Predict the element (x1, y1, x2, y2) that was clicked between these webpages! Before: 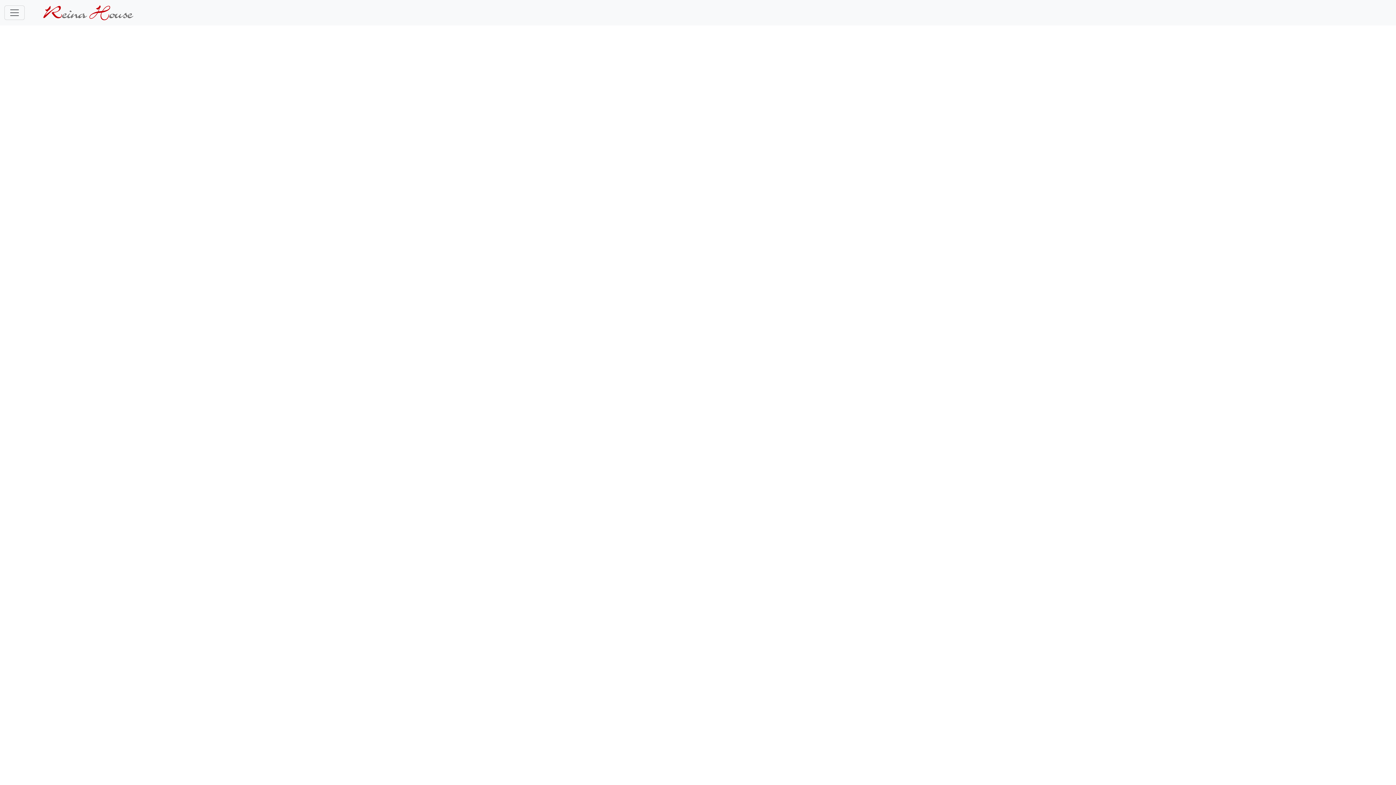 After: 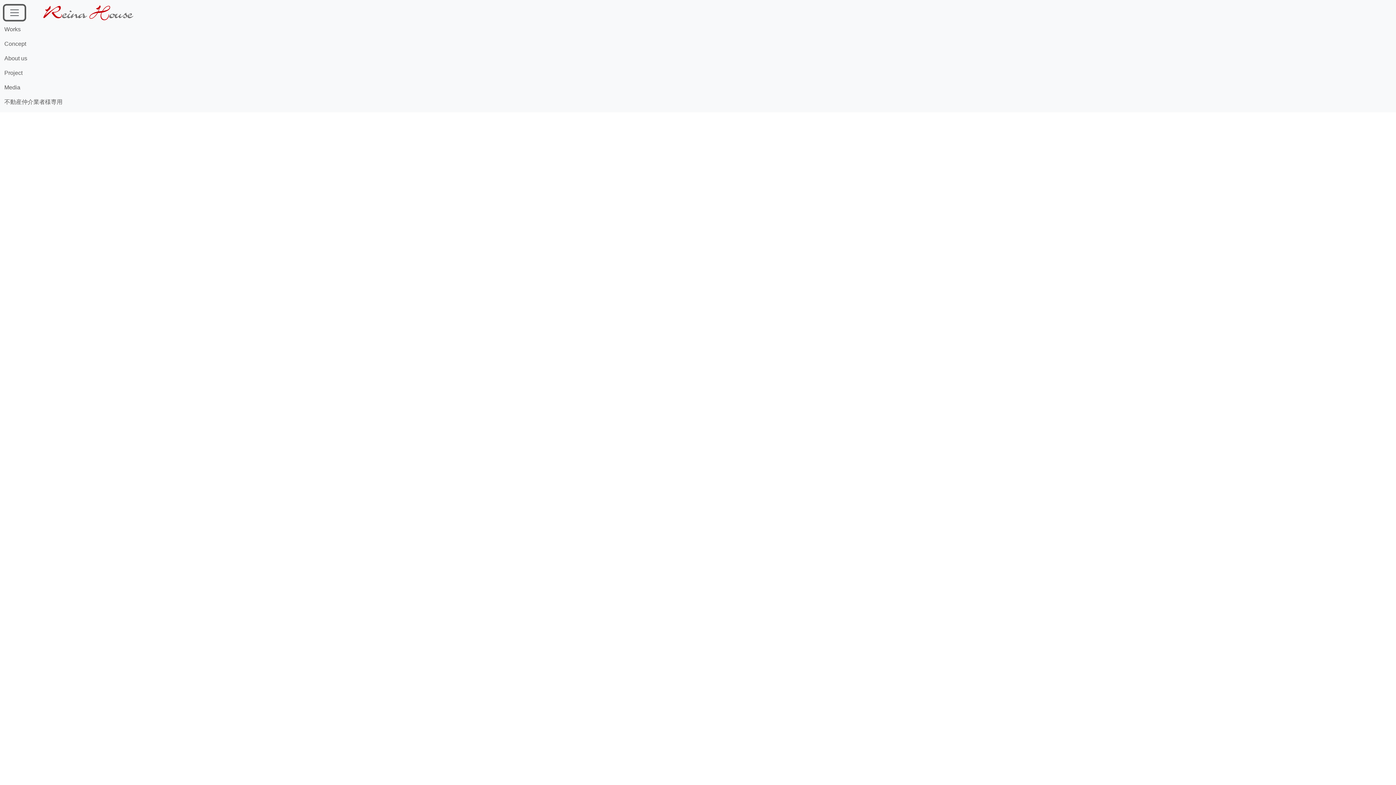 Action: bbox: (4, 5, 24, 20) label: Toggle navigation